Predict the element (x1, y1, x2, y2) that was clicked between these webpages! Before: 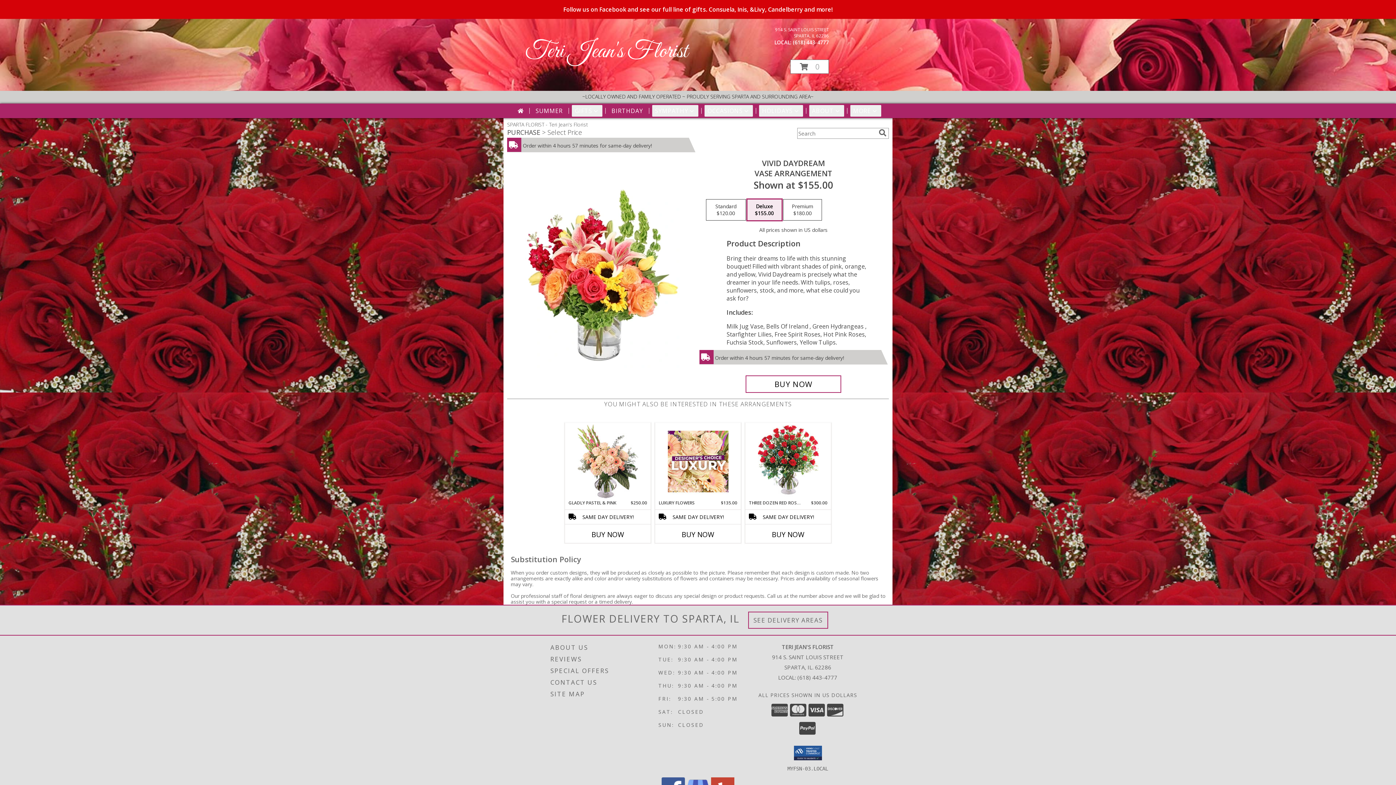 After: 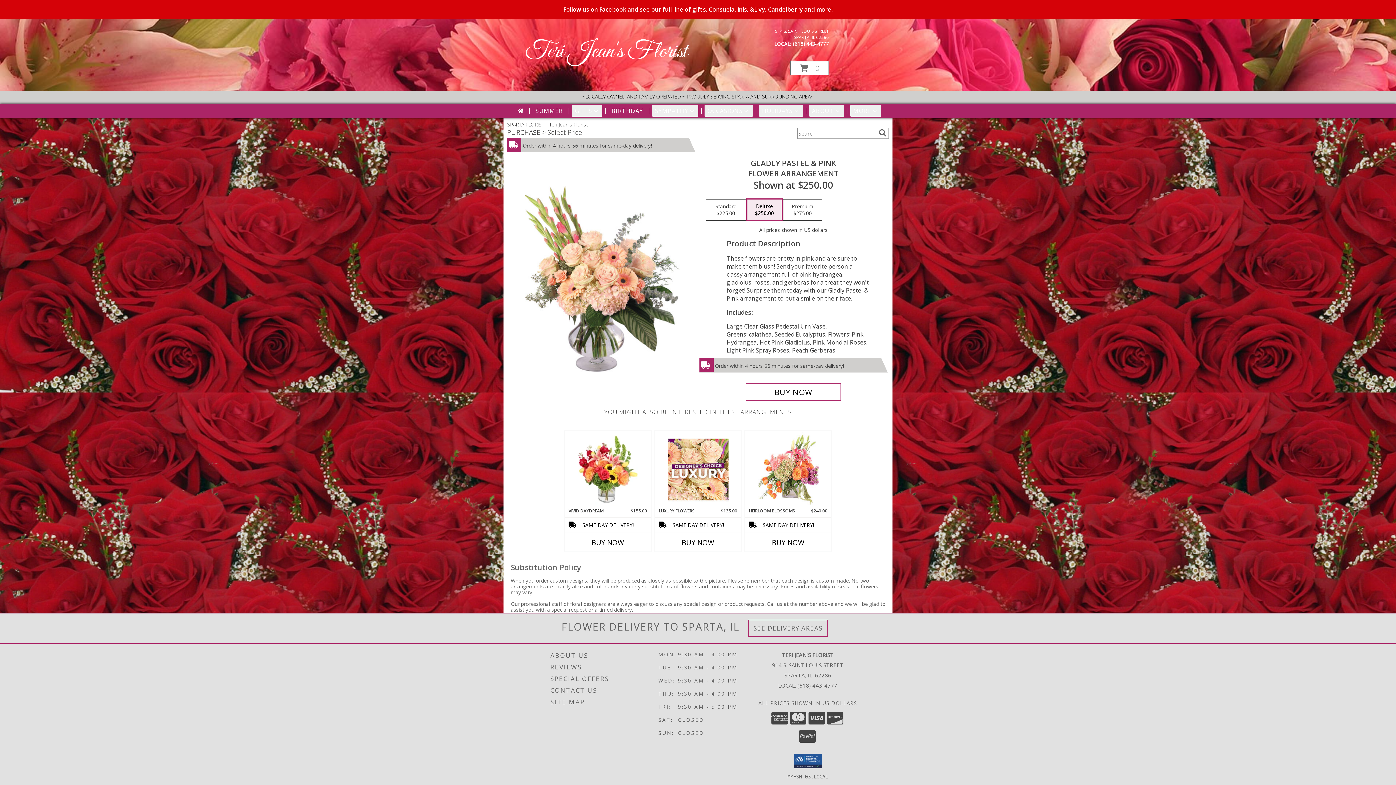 Action: bbox: (577, 424, 638, 498) label: View Gladly Pastel & Pink Flower Arrangement Info